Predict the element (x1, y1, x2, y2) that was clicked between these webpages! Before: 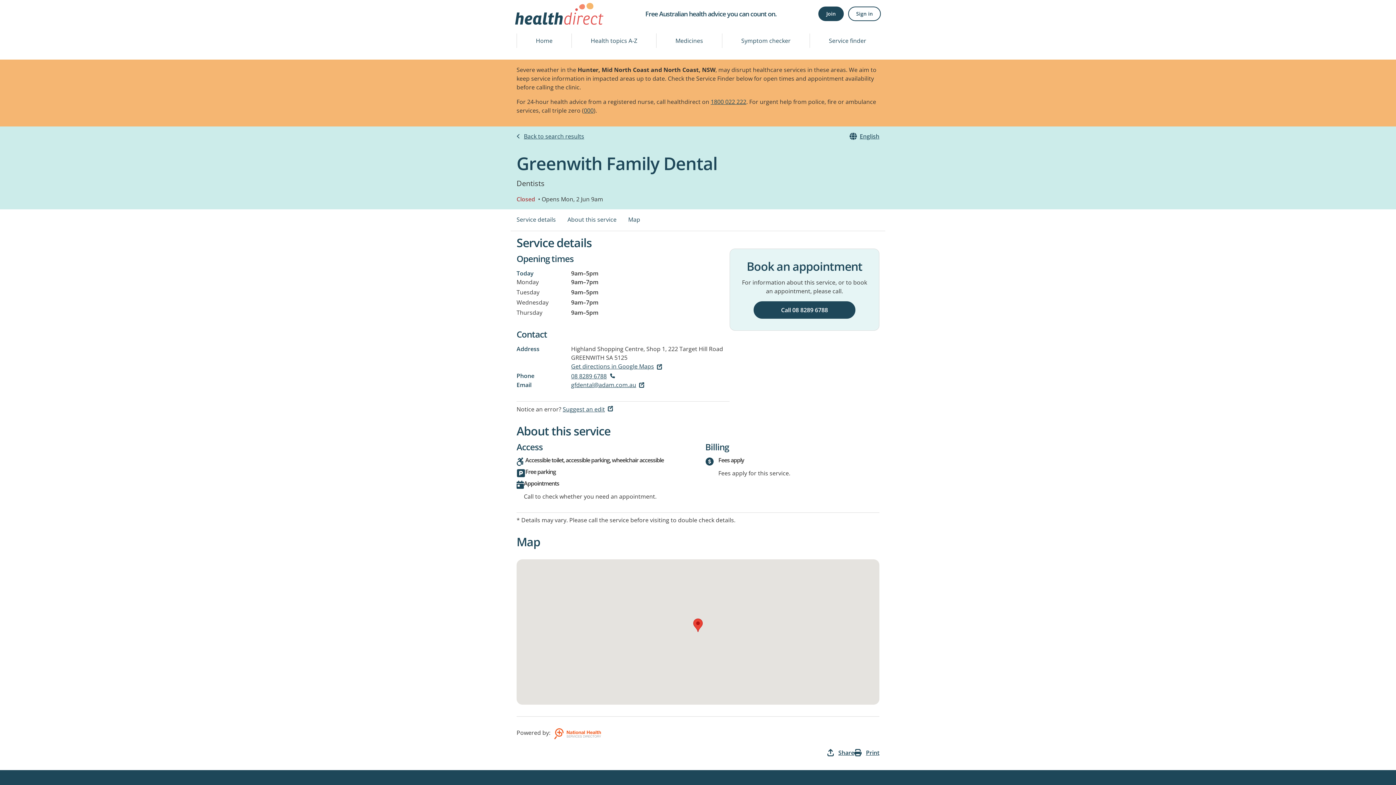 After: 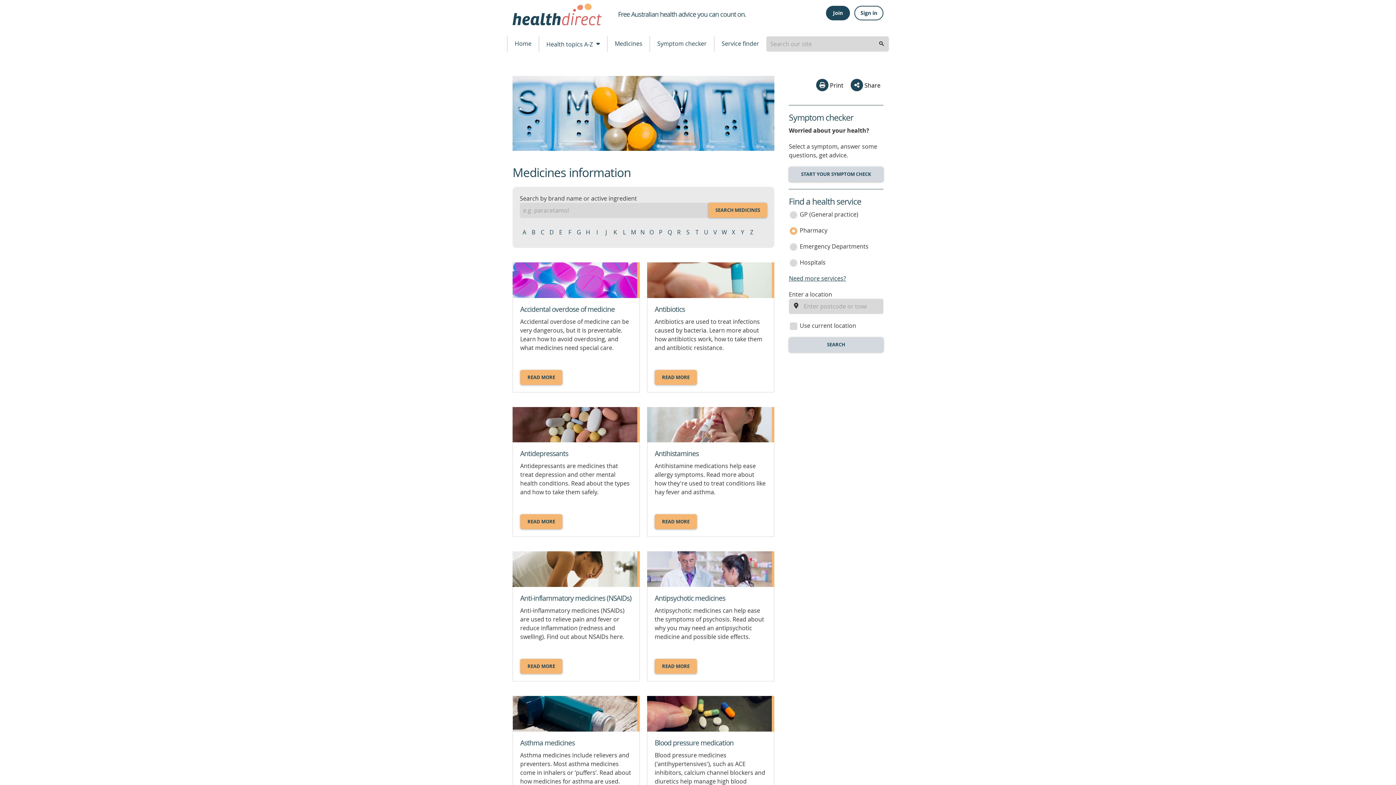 Action: label: Medicines bbox: (656, 33, 722, 48)